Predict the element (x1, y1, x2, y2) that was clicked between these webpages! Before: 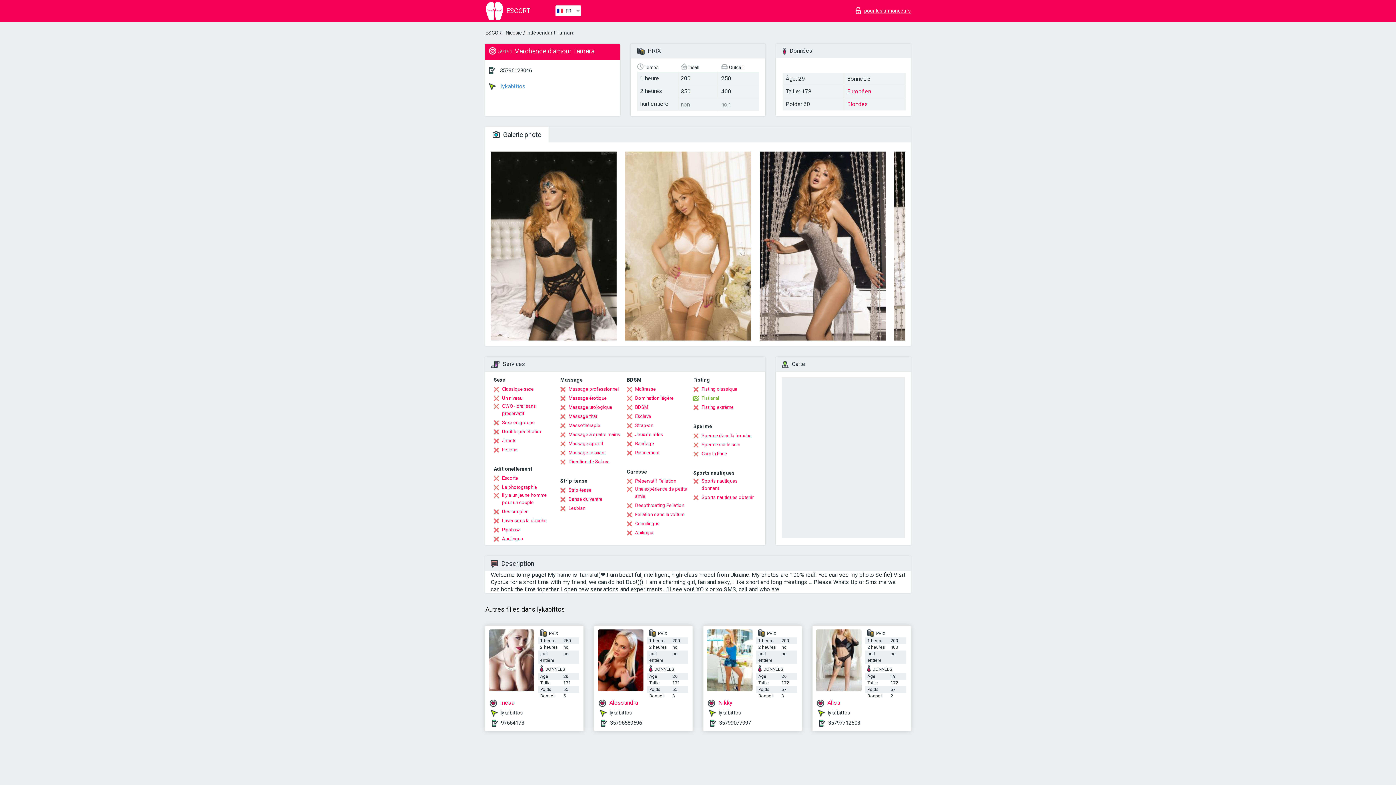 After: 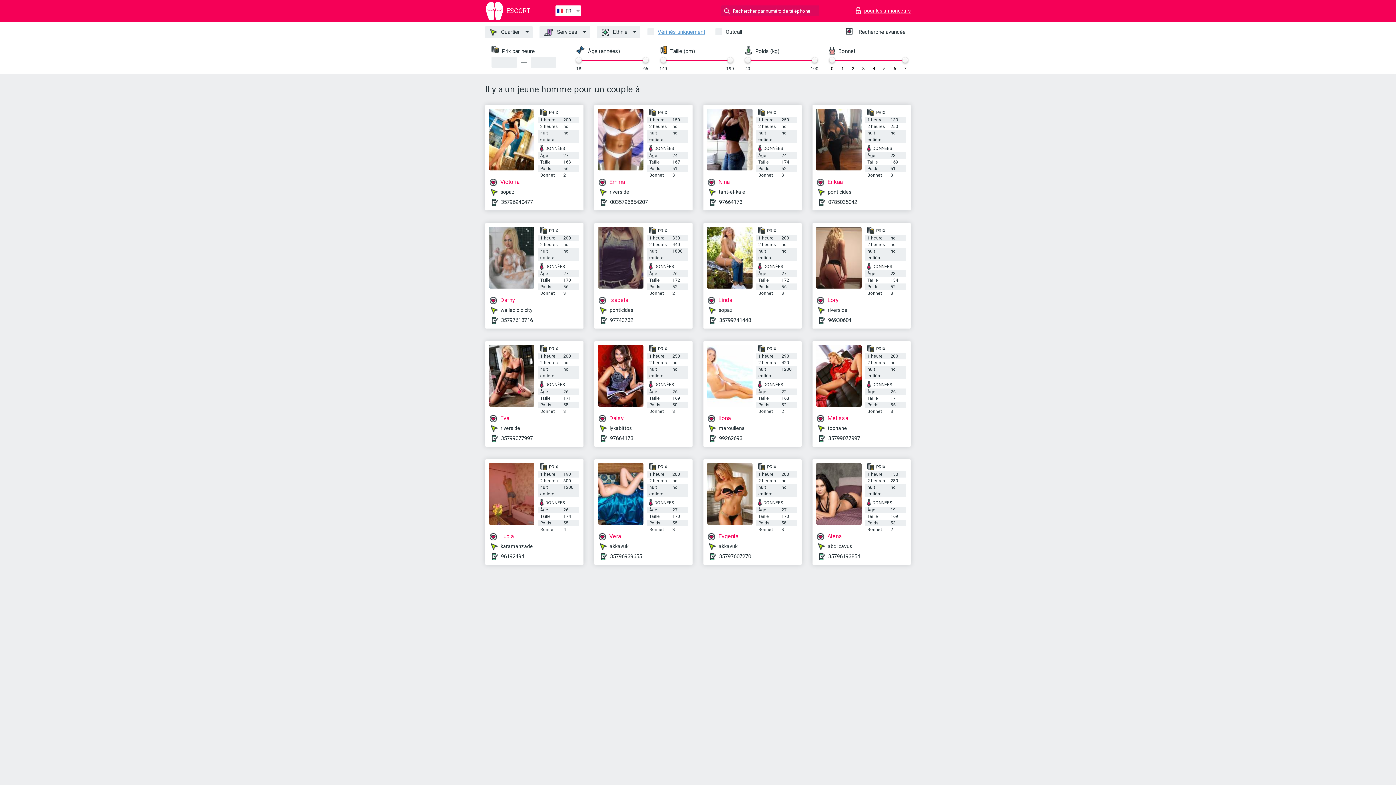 Action: label: Il y a un jeune homme pour un couple bbox: (493, 491, 554, 506)